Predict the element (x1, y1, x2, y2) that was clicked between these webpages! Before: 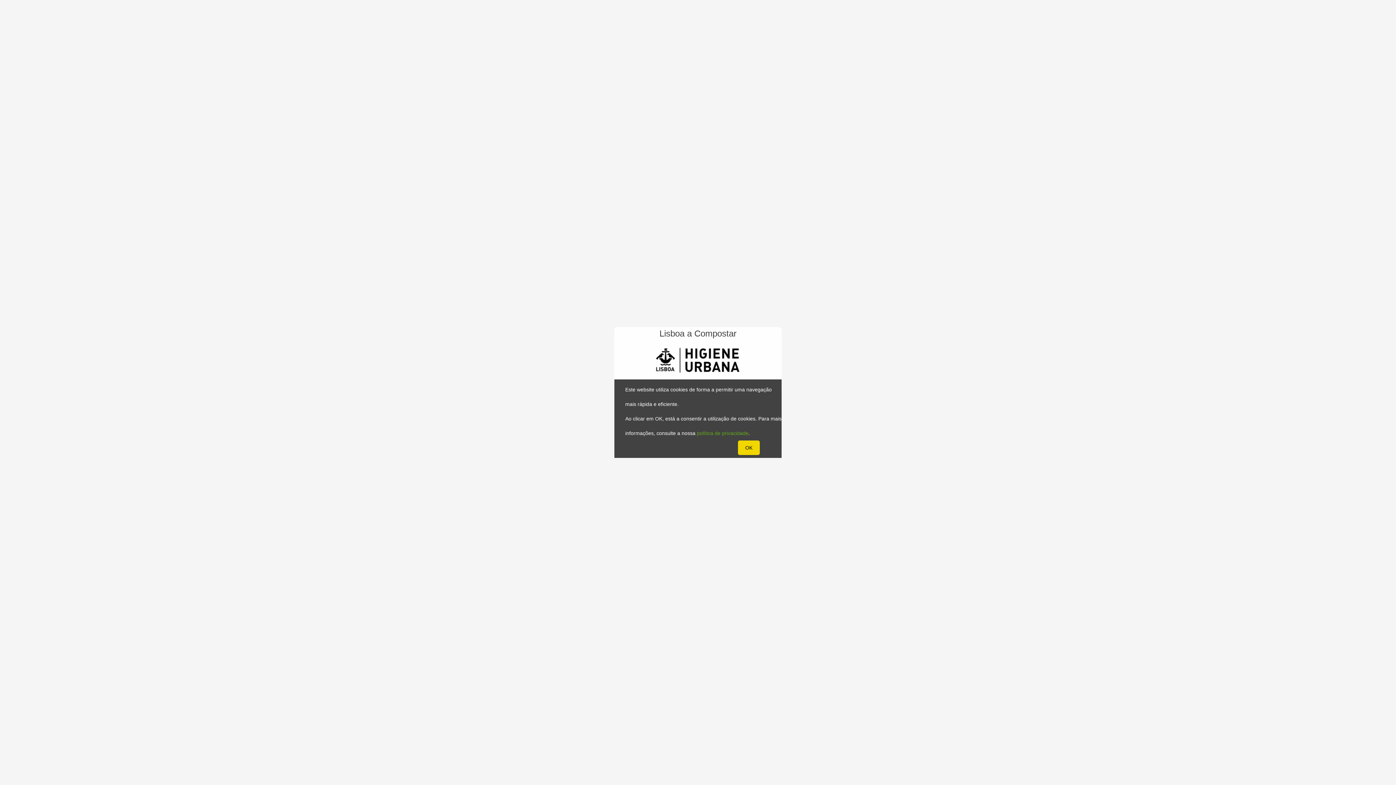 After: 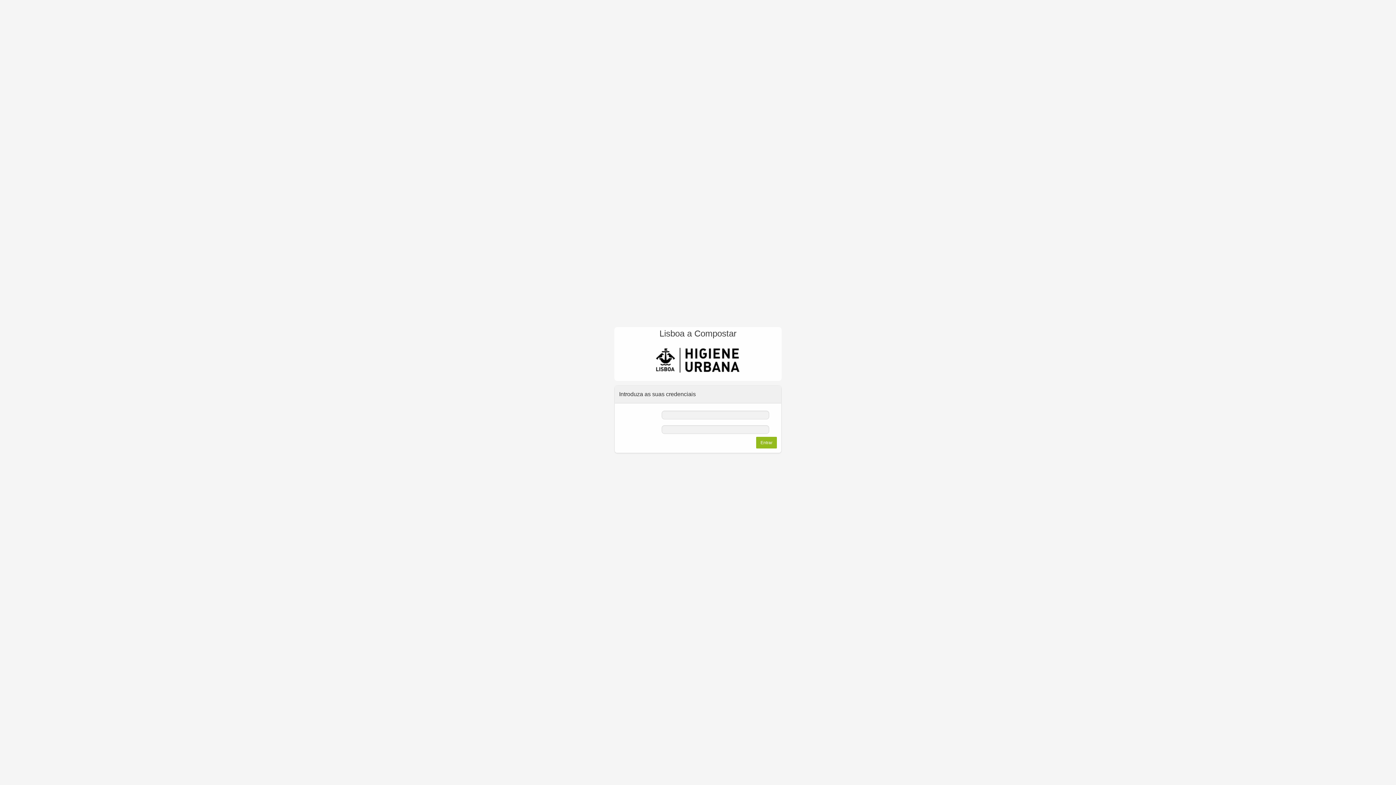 Action: bbox: (738, 440, 760, 455) label: OK